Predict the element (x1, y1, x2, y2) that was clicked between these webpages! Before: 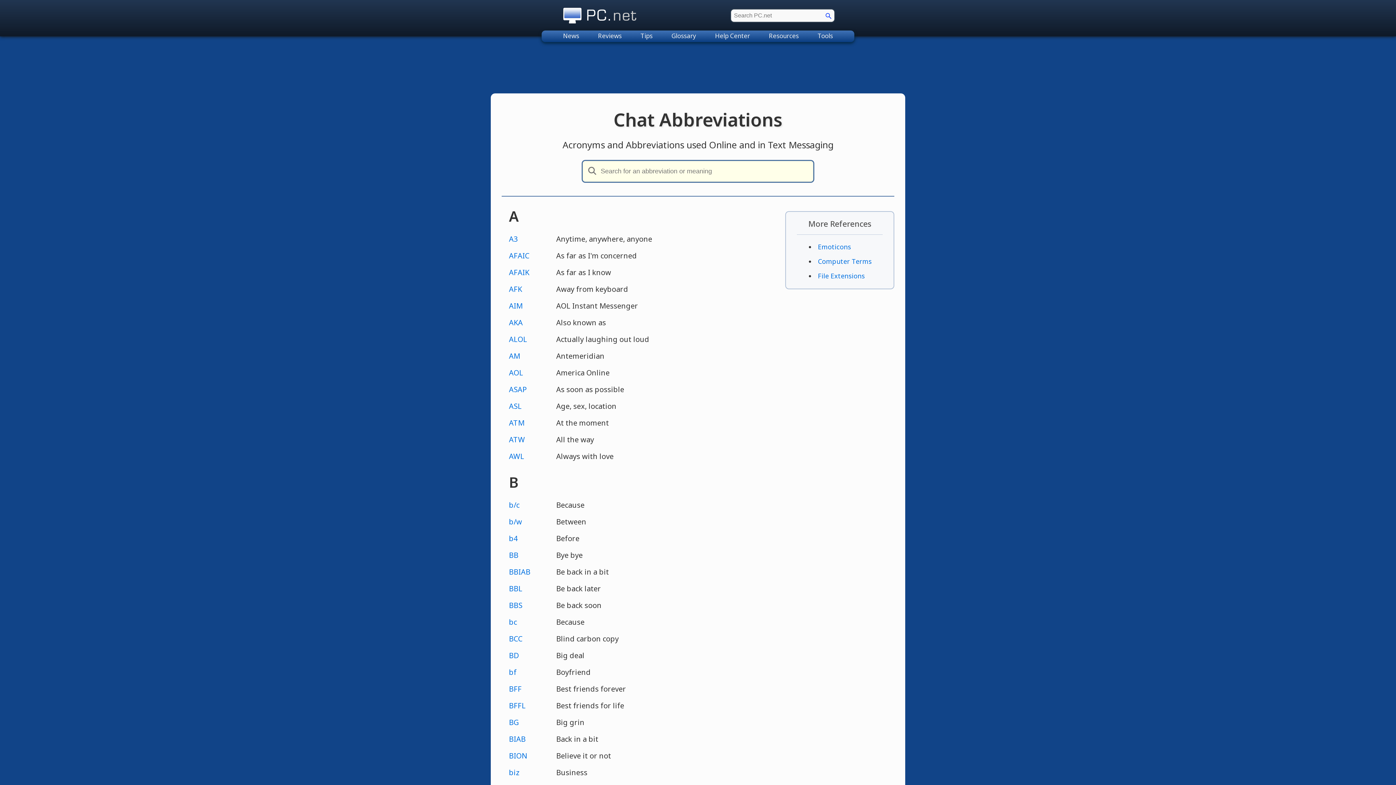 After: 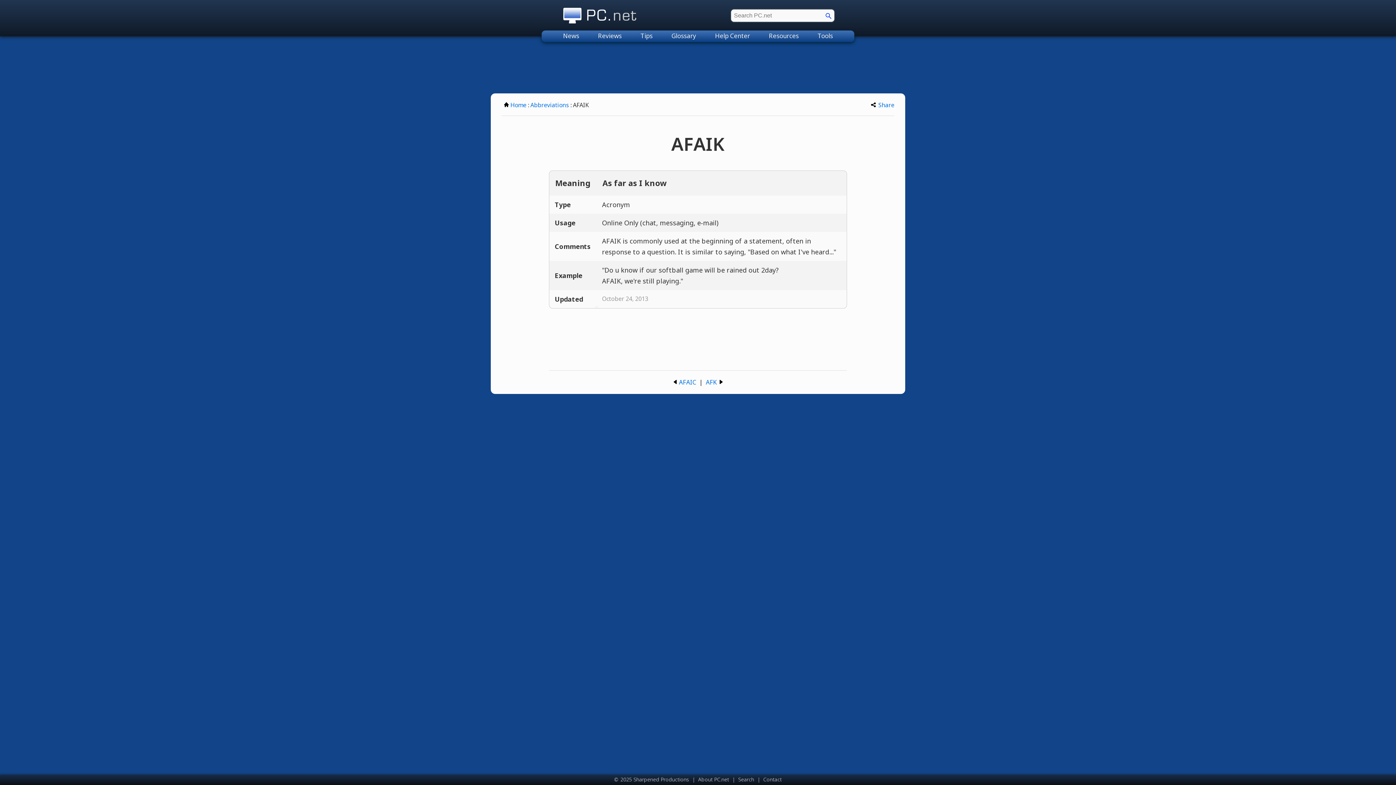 Action: bbox: (509, 267, 529, 277) label: AFAIK